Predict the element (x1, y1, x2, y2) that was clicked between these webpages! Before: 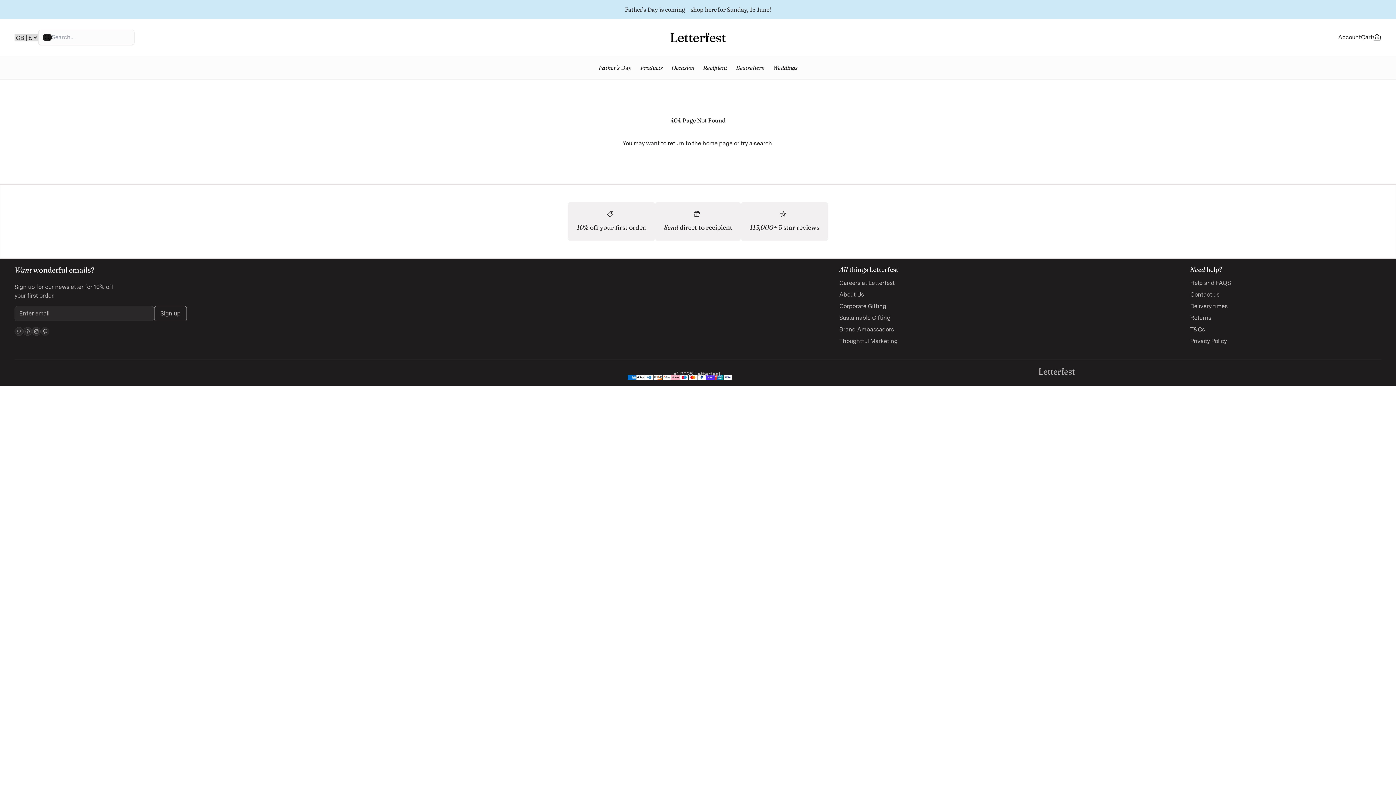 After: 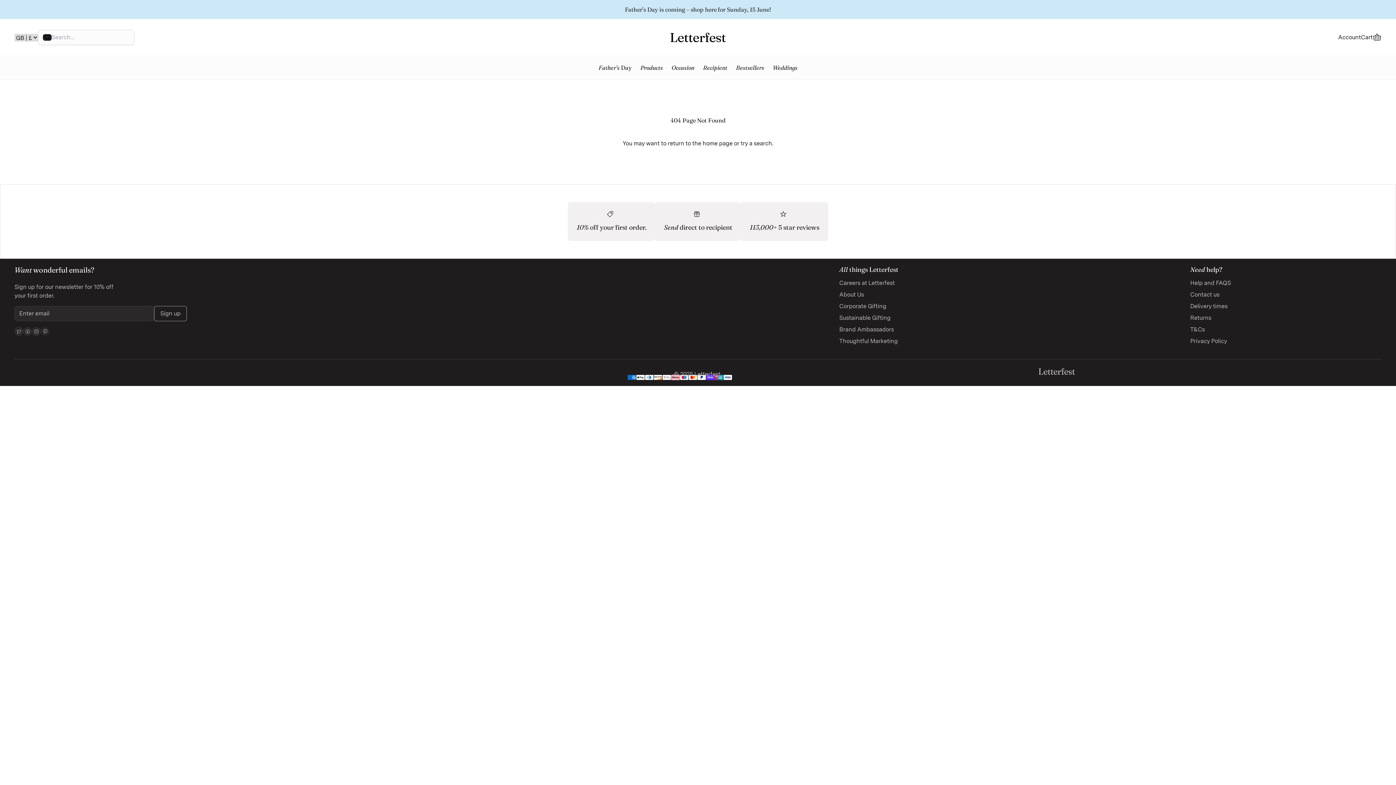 Action: bbox: (32, 327, 40, 336) label: Instagram